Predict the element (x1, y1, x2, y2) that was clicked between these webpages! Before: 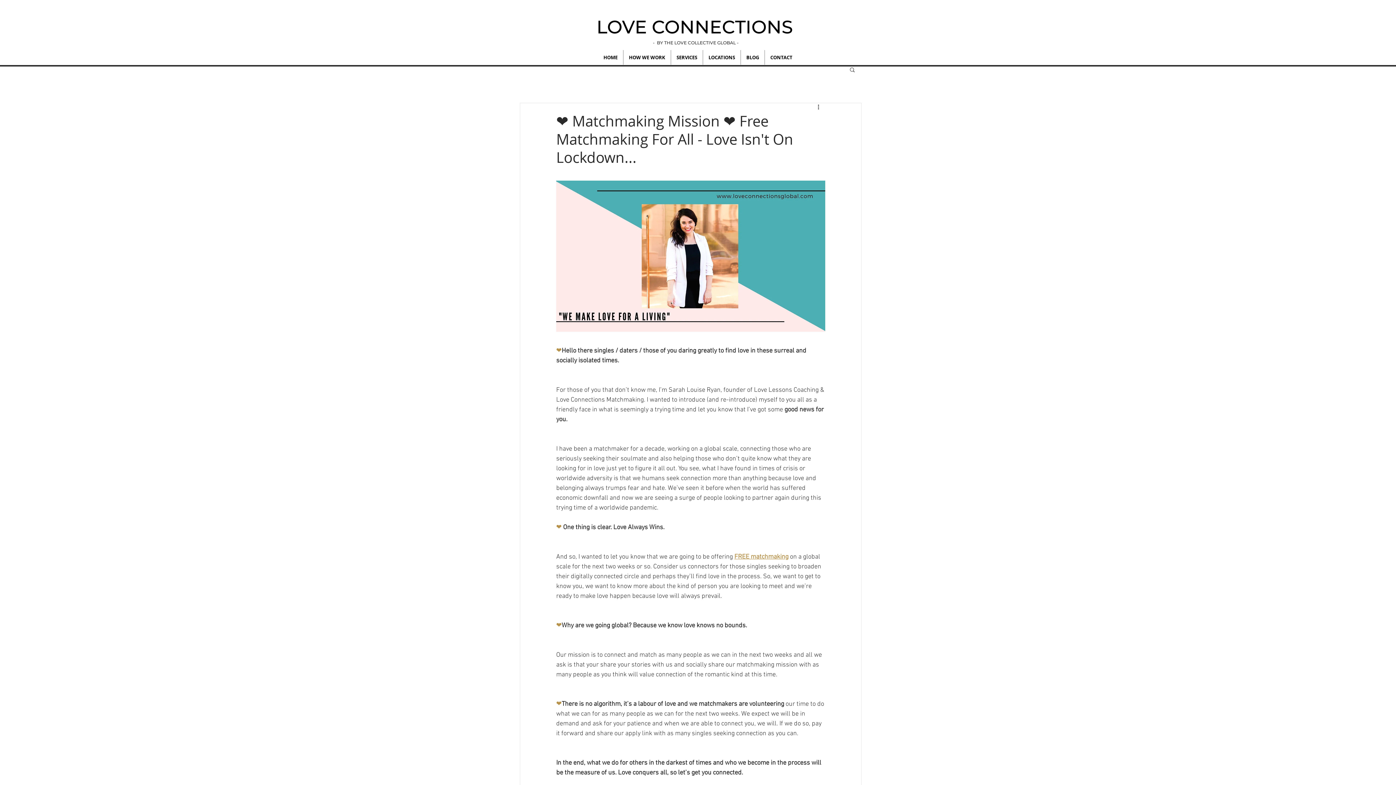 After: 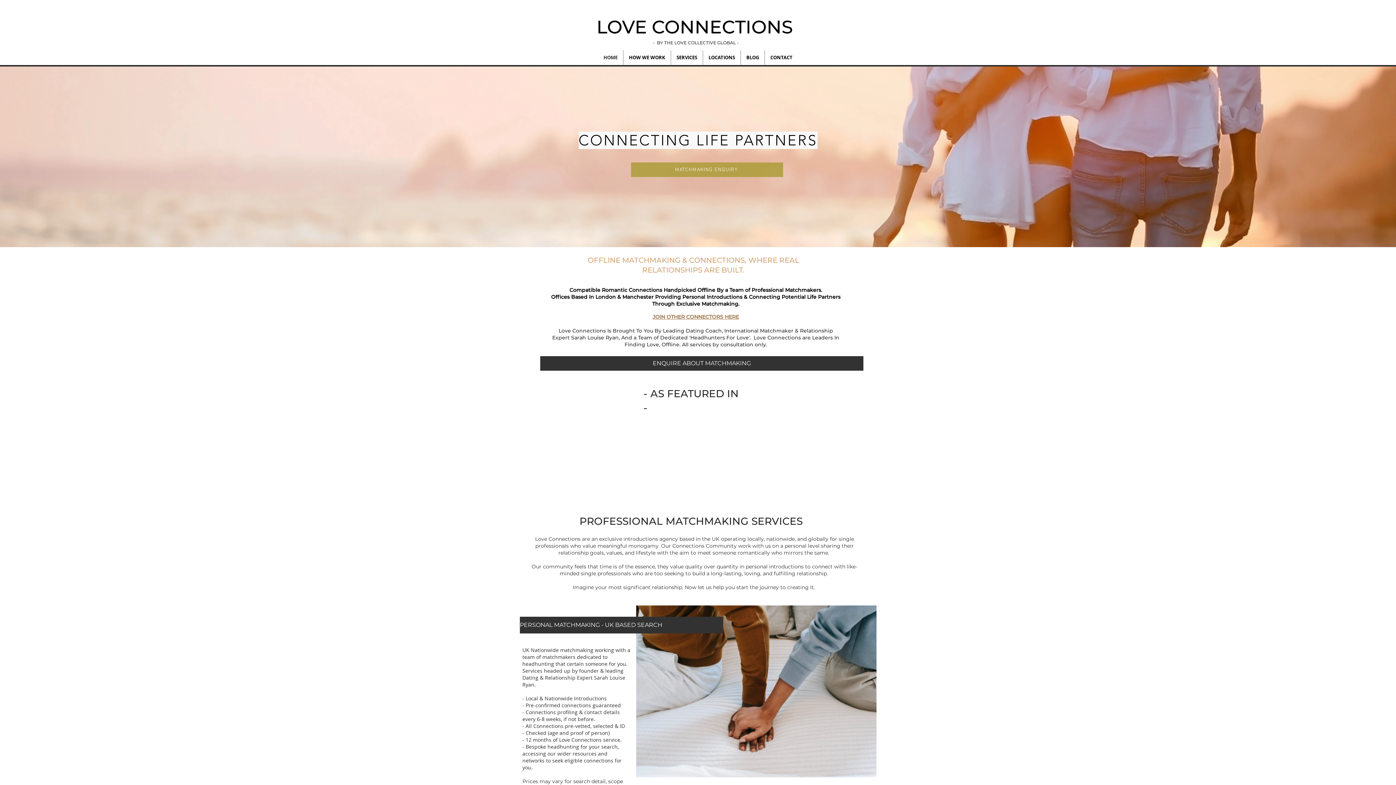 Action: label: HOME bbox: (598, 50, 623, 64)